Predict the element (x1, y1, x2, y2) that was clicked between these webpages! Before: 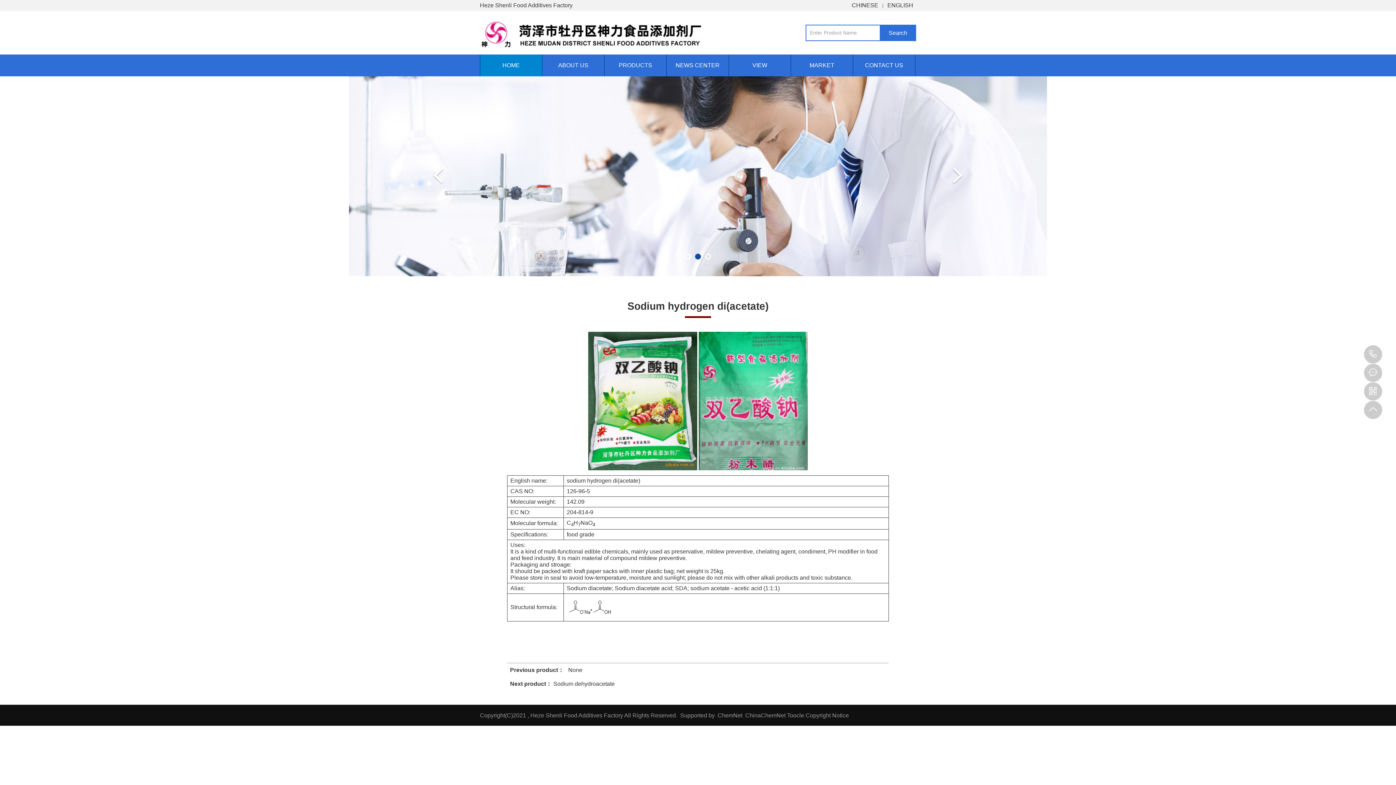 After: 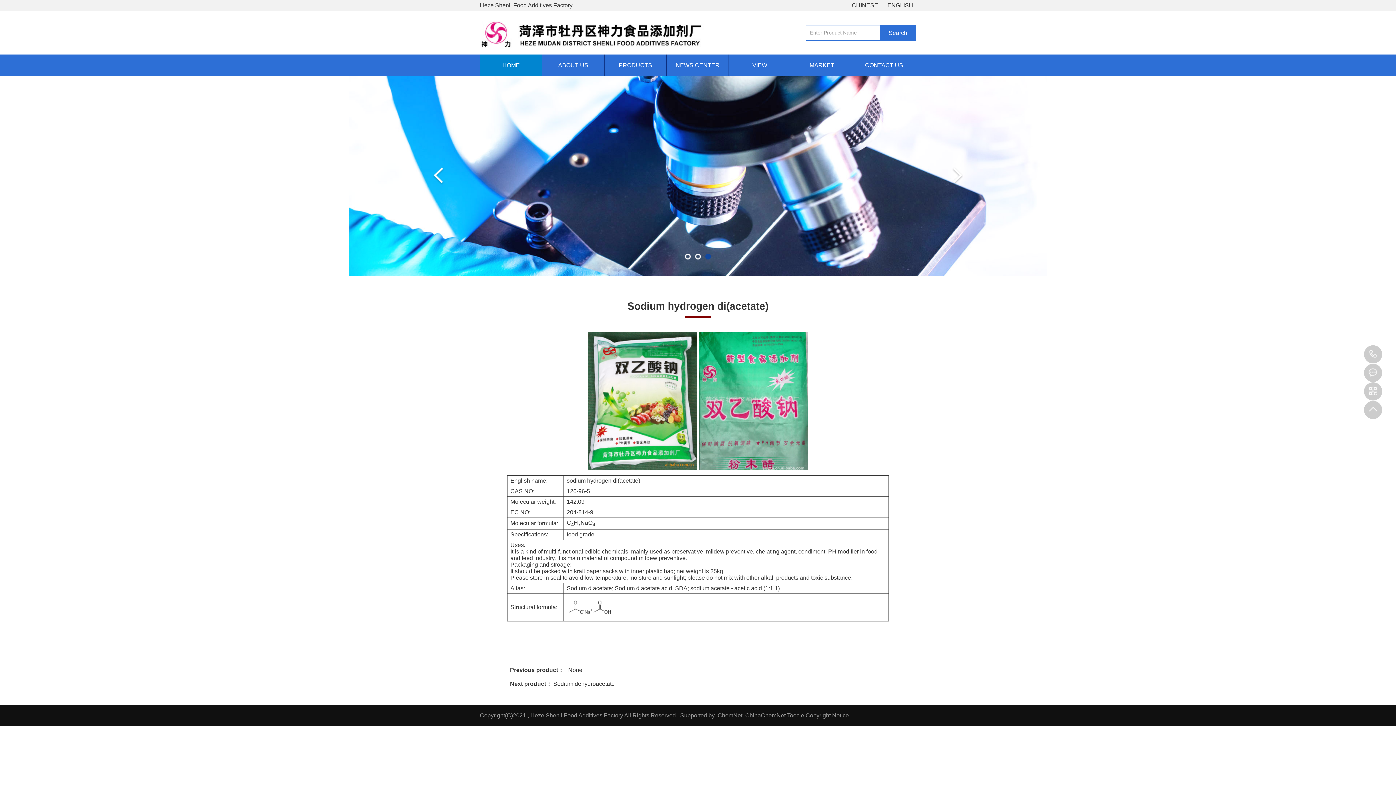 Action: bbox: (432, 167, 444, 185)